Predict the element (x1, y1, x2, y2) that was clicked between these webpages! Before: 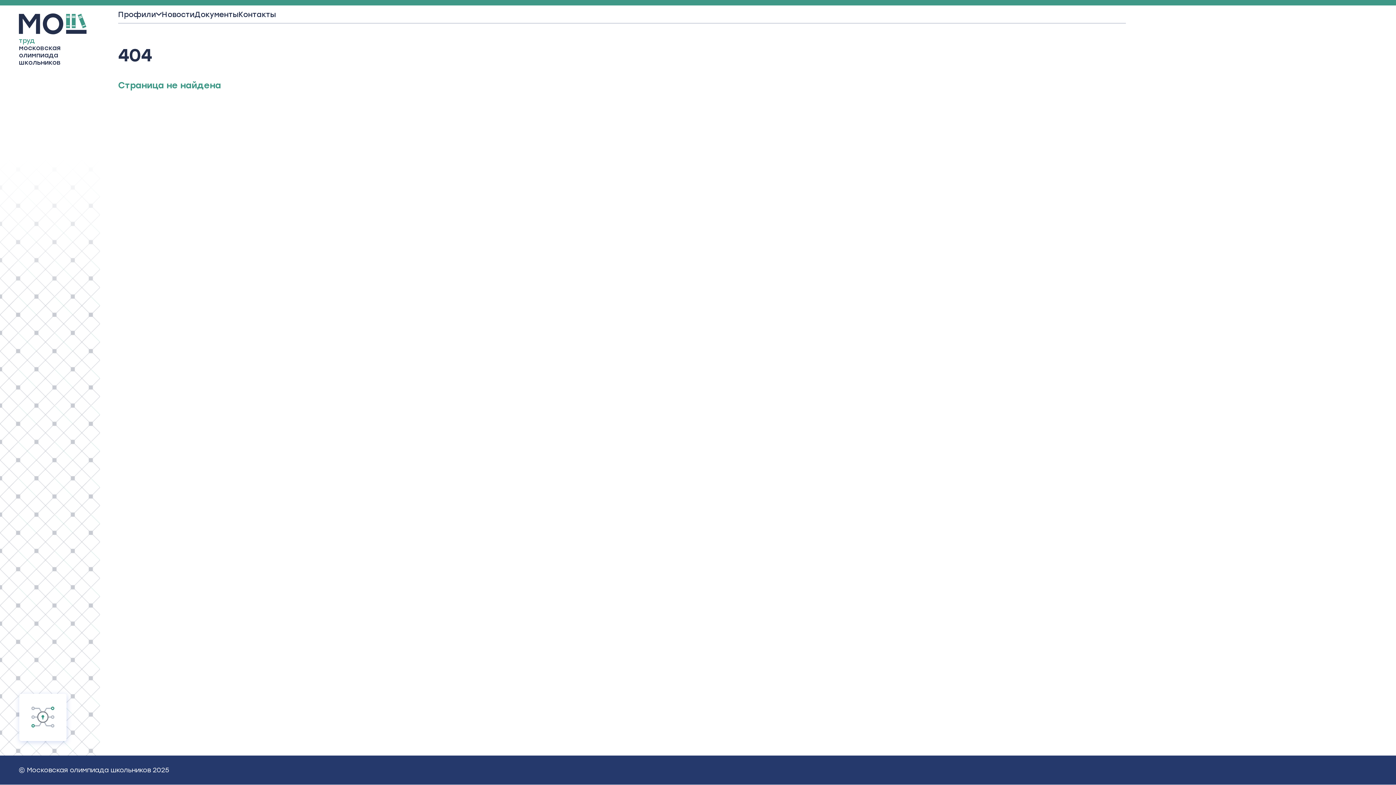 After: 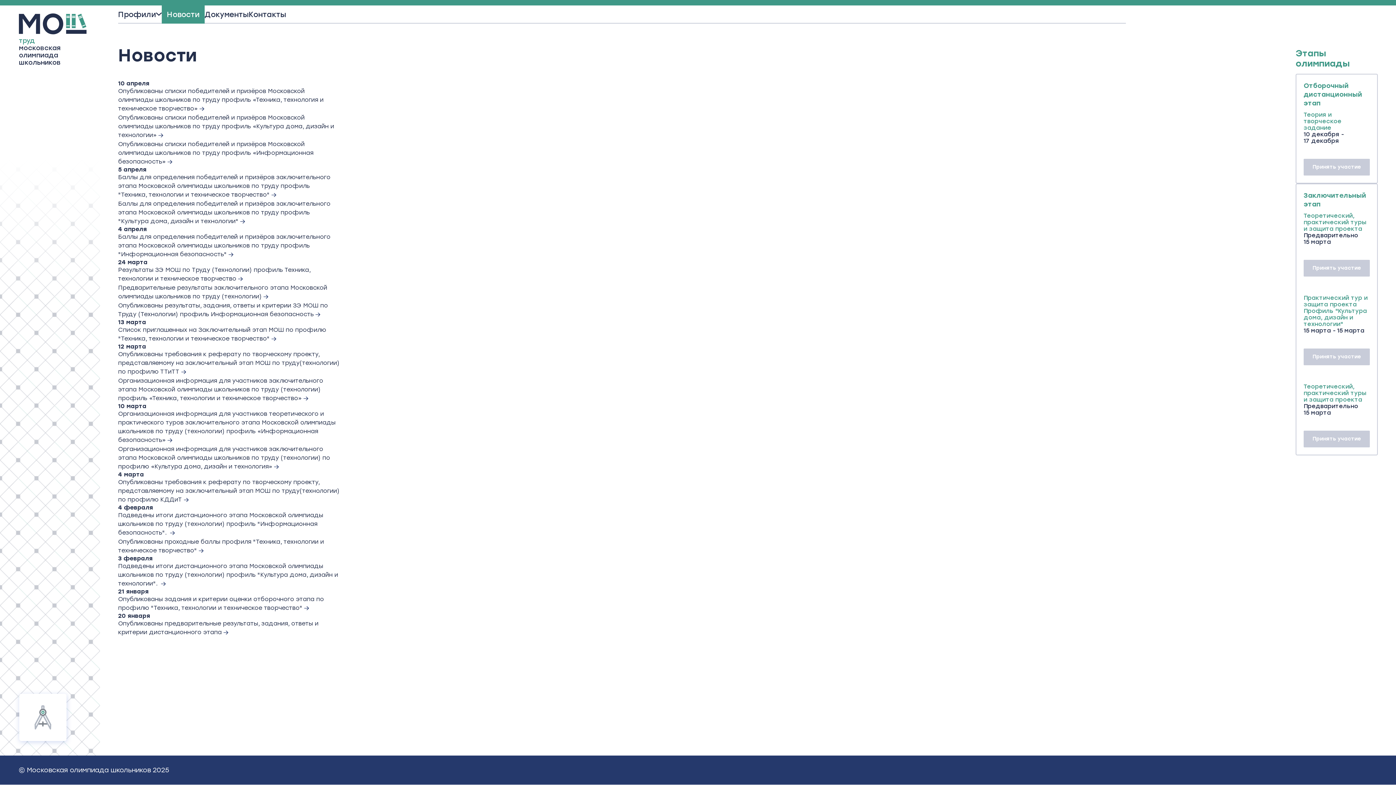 Action: bbox: (161, 5, 194, 23) label: Новости